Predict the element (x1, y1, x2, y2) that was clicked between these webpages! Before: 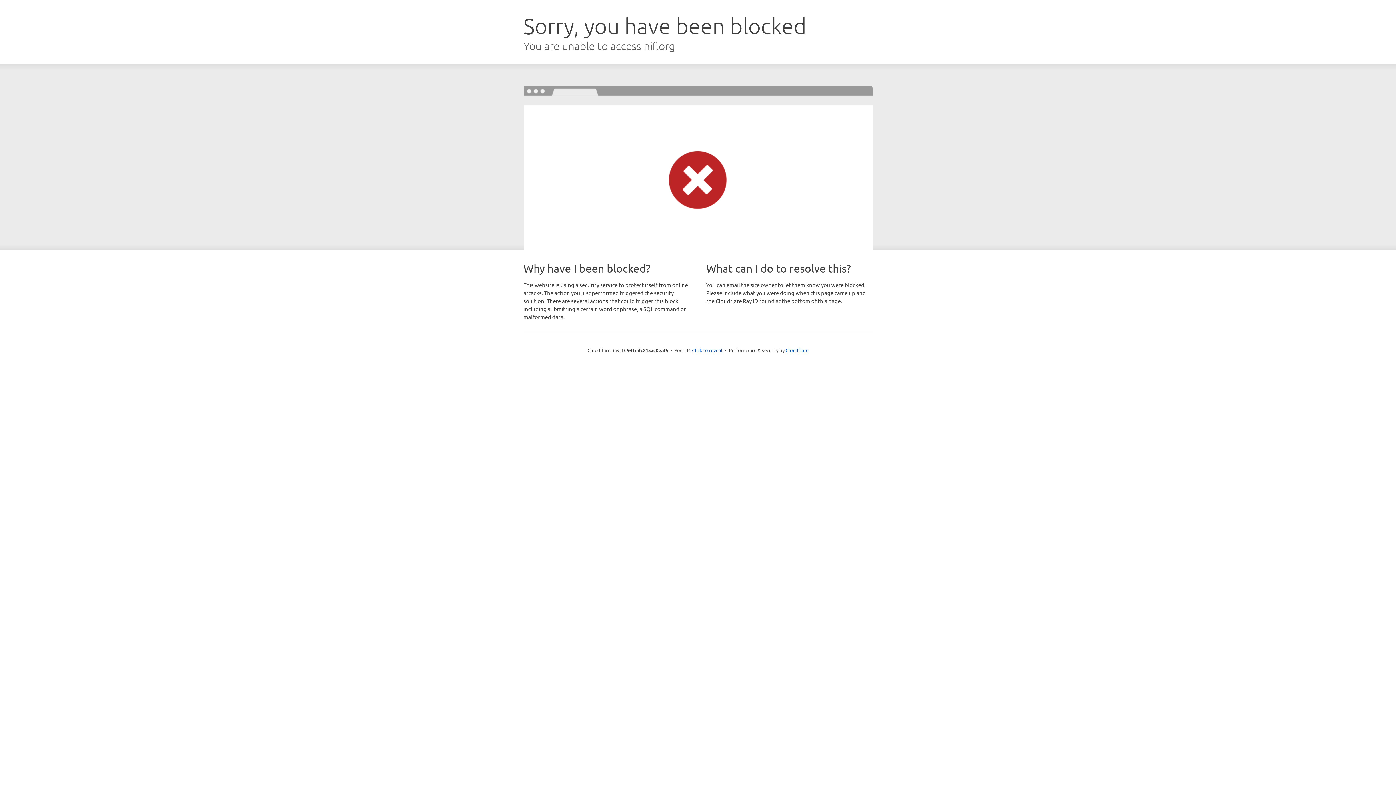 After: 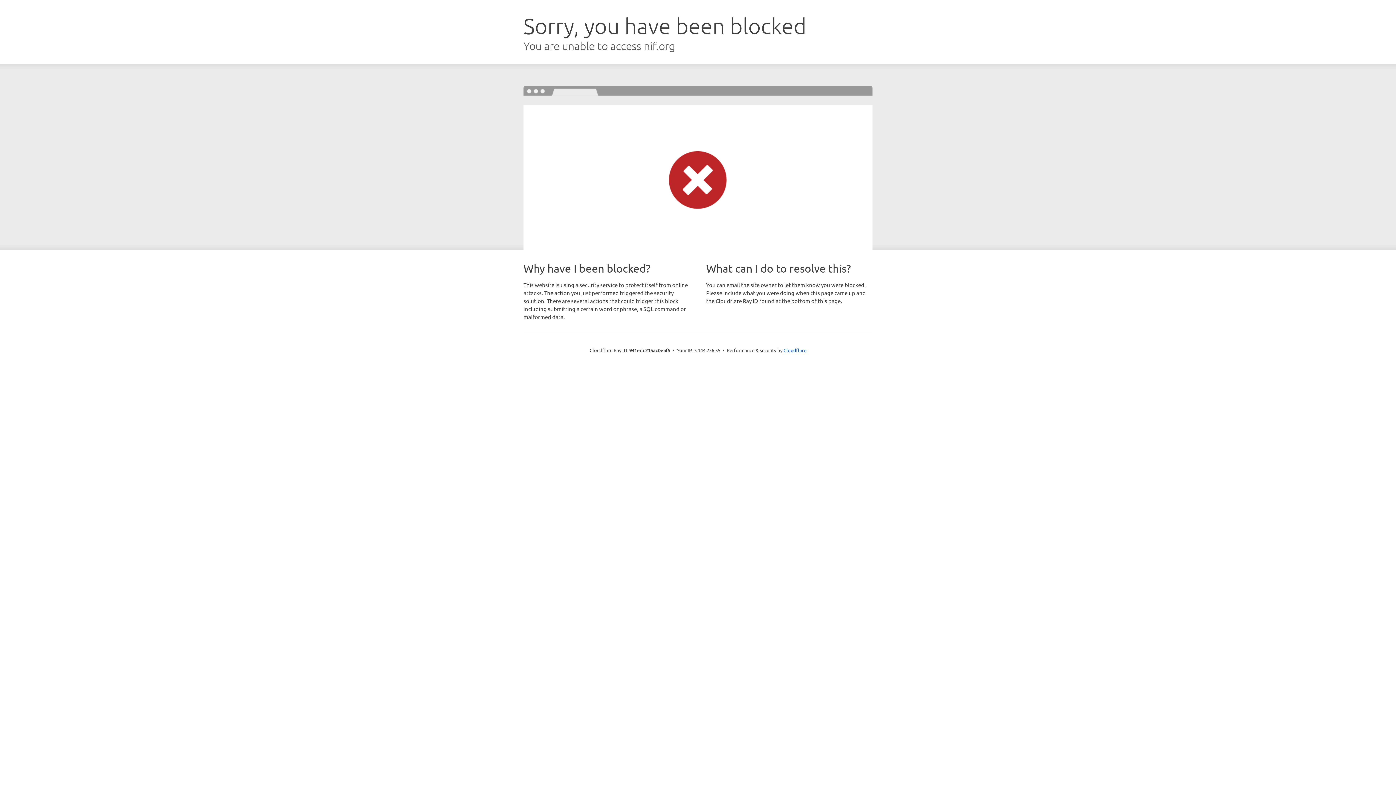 Action: bbox: (692, 346, 722, 353) label: Click to reveal